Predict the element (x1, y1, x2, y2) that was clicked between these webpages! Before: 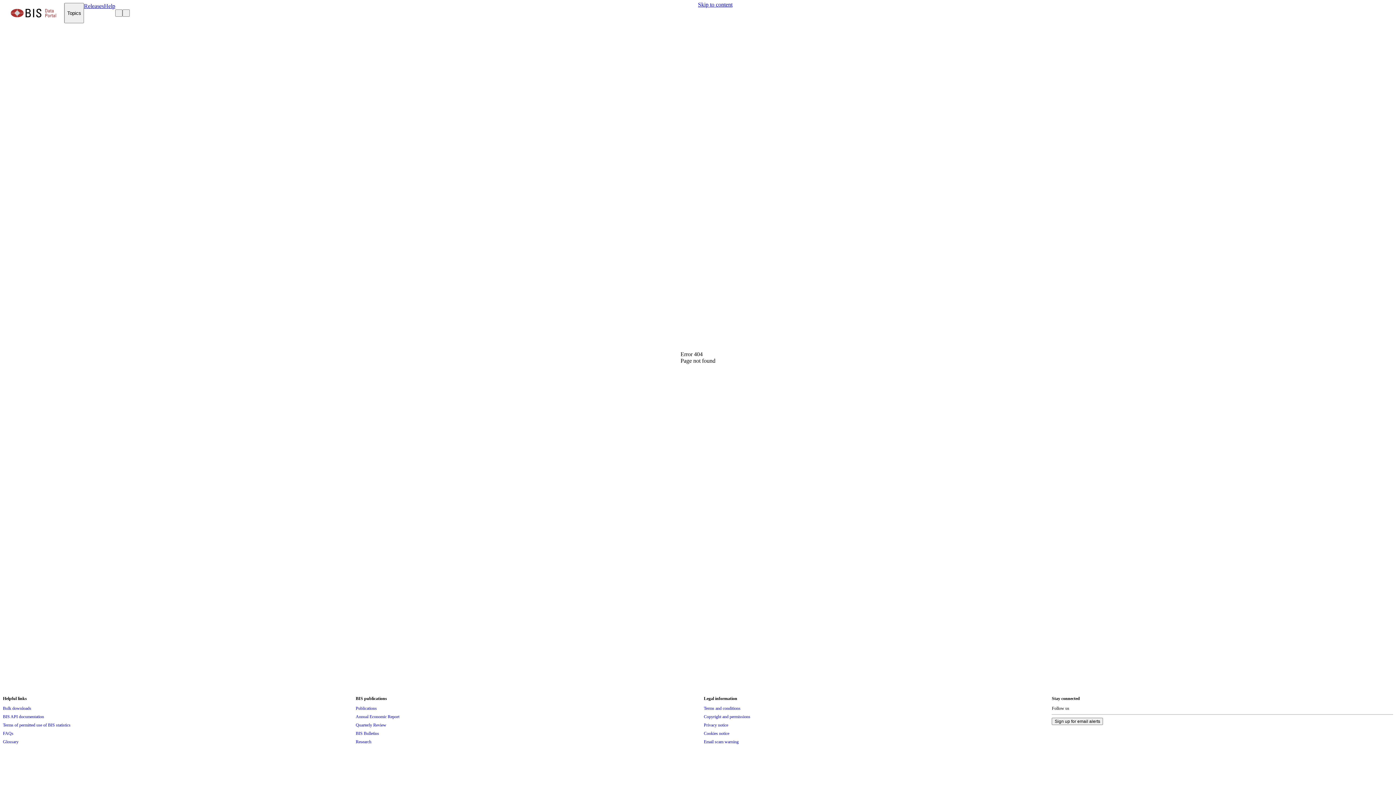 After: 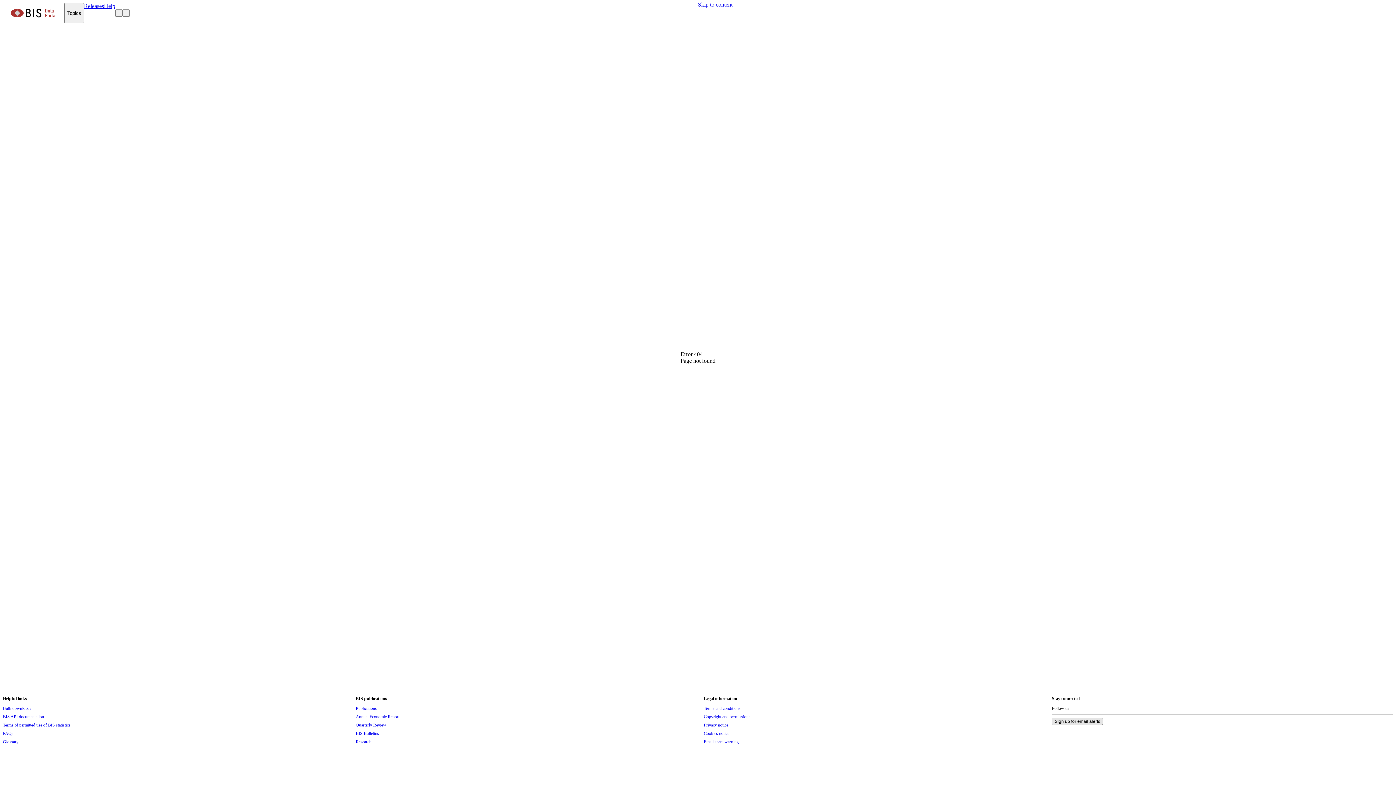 Action: label: Sign up for email alerts bbox: (1052, 718, 1103, 725)